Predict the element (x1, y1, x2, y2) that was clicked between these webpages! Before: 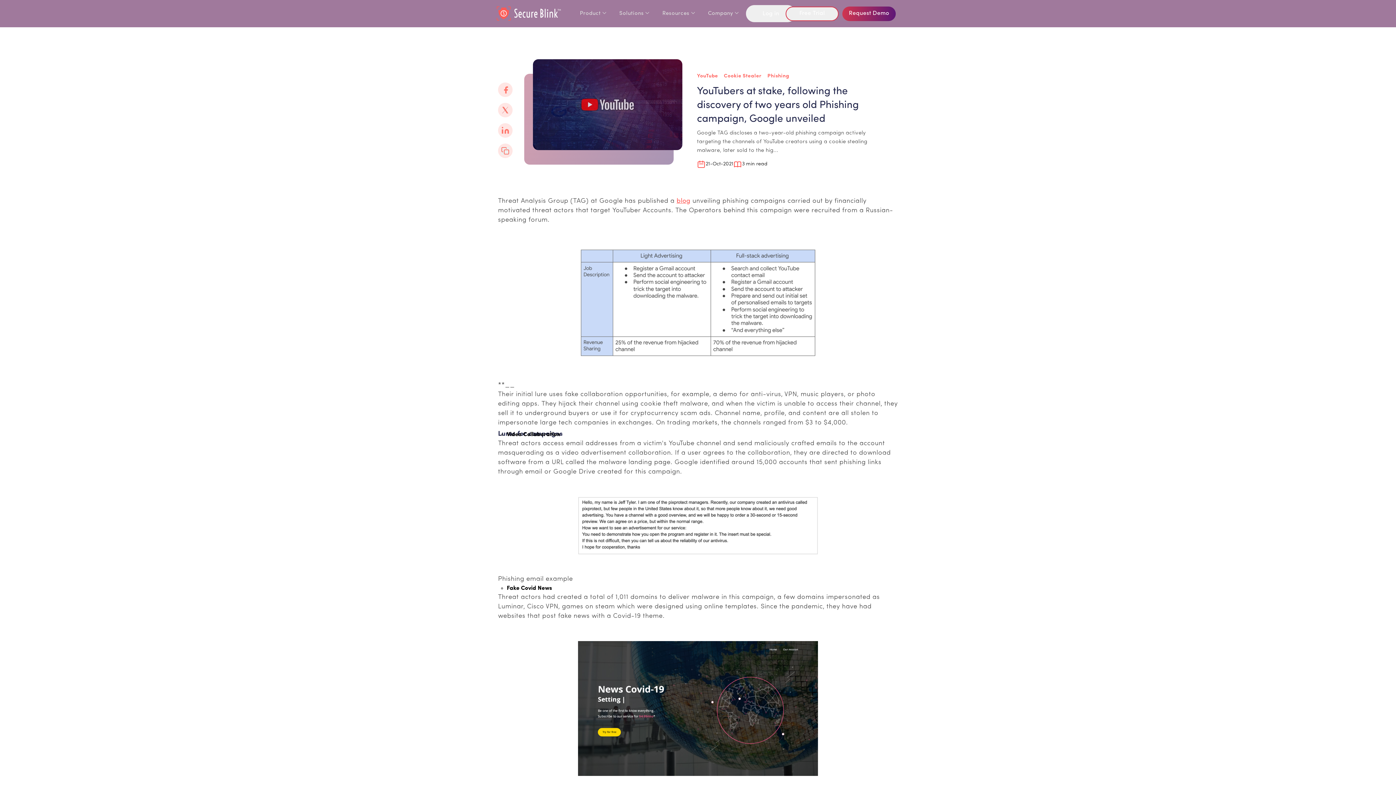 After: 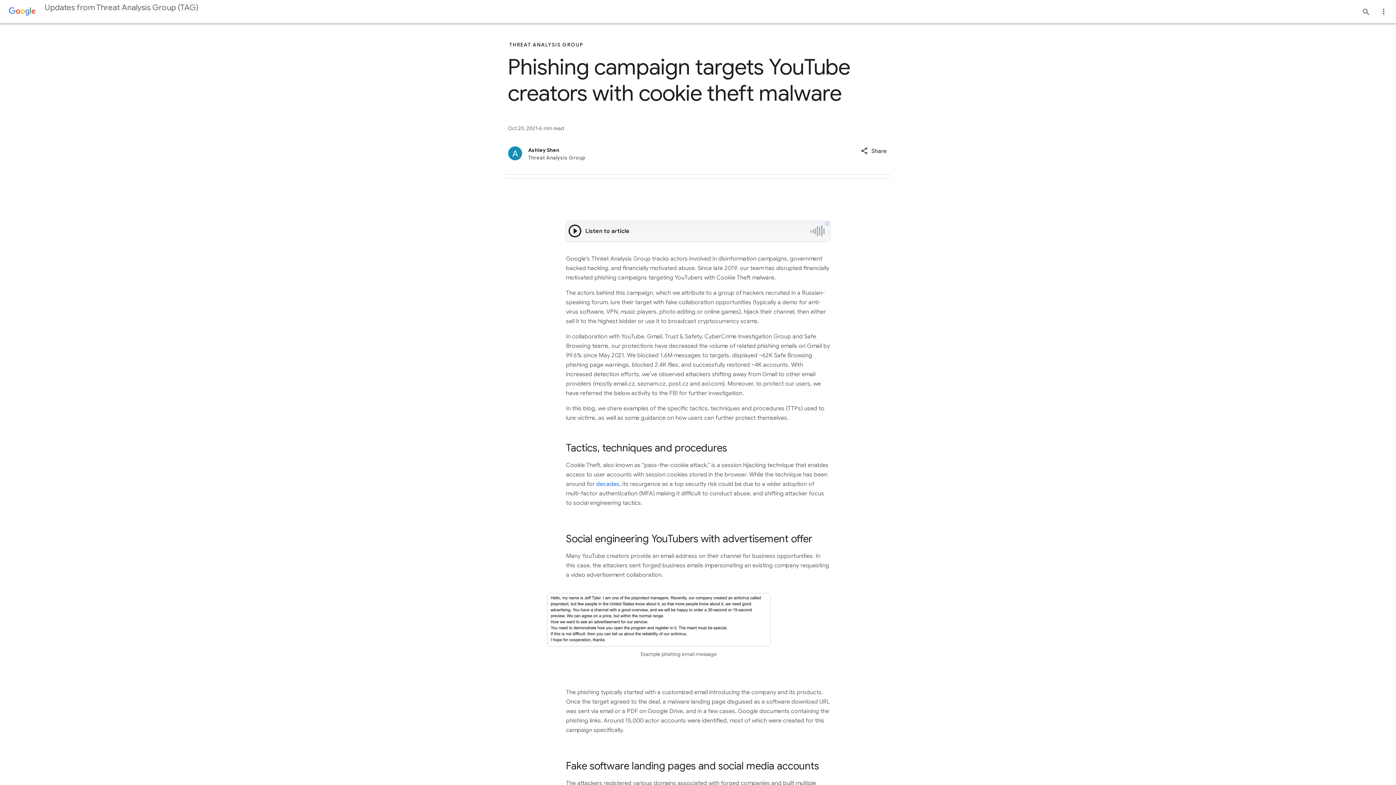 Action: label: blog bbox: (676, 197, 690, 204)